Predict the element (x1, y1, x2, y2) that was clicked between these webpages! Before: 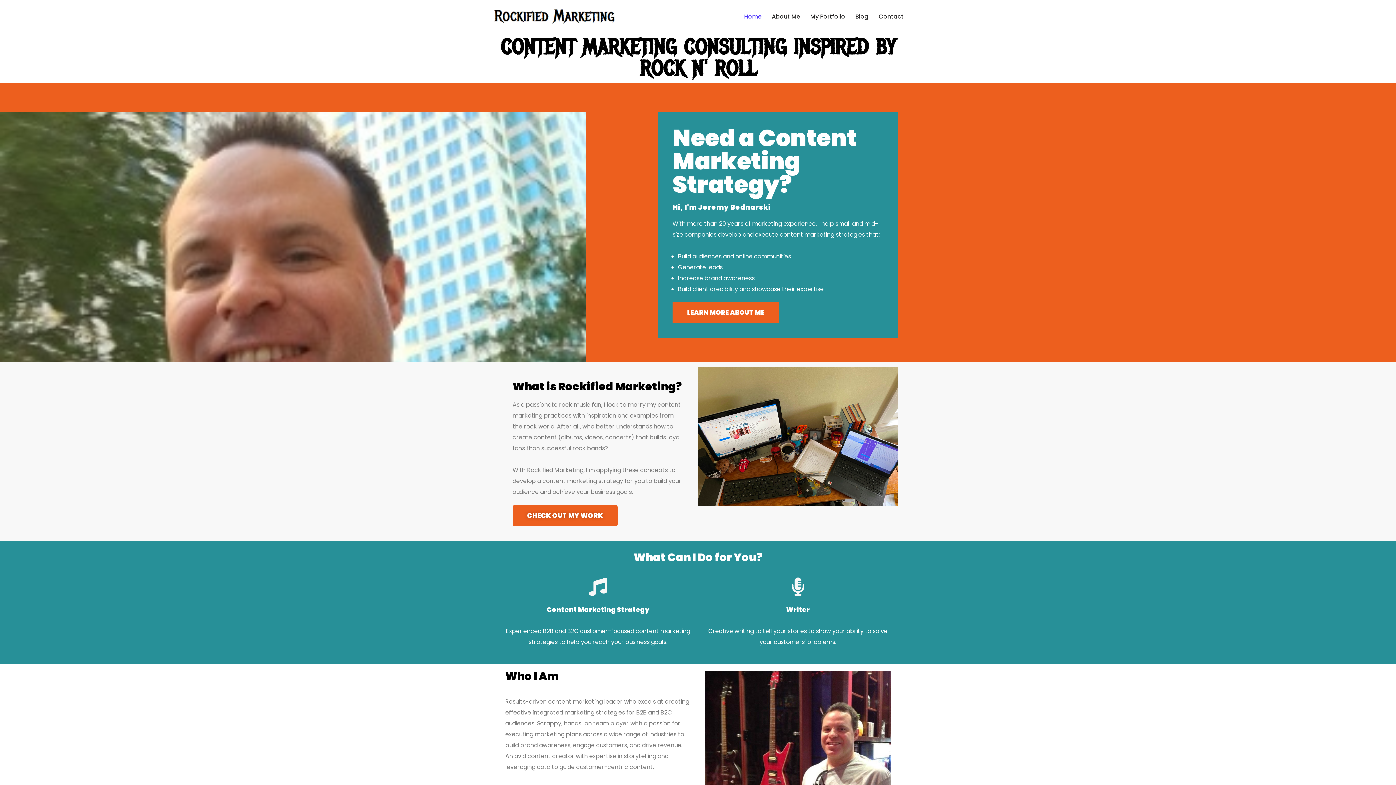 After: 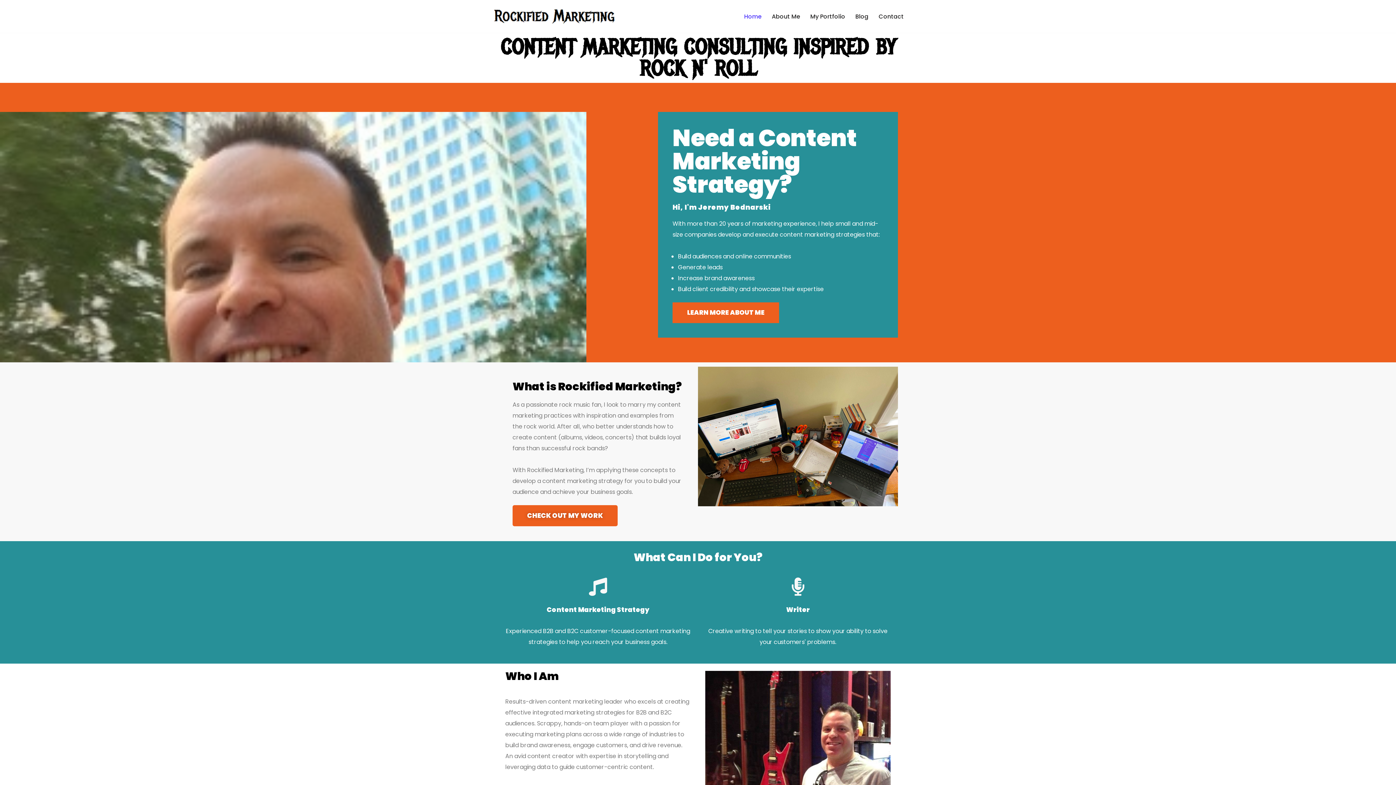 Action: bbox: (744, 11, 761, 21) label: Home